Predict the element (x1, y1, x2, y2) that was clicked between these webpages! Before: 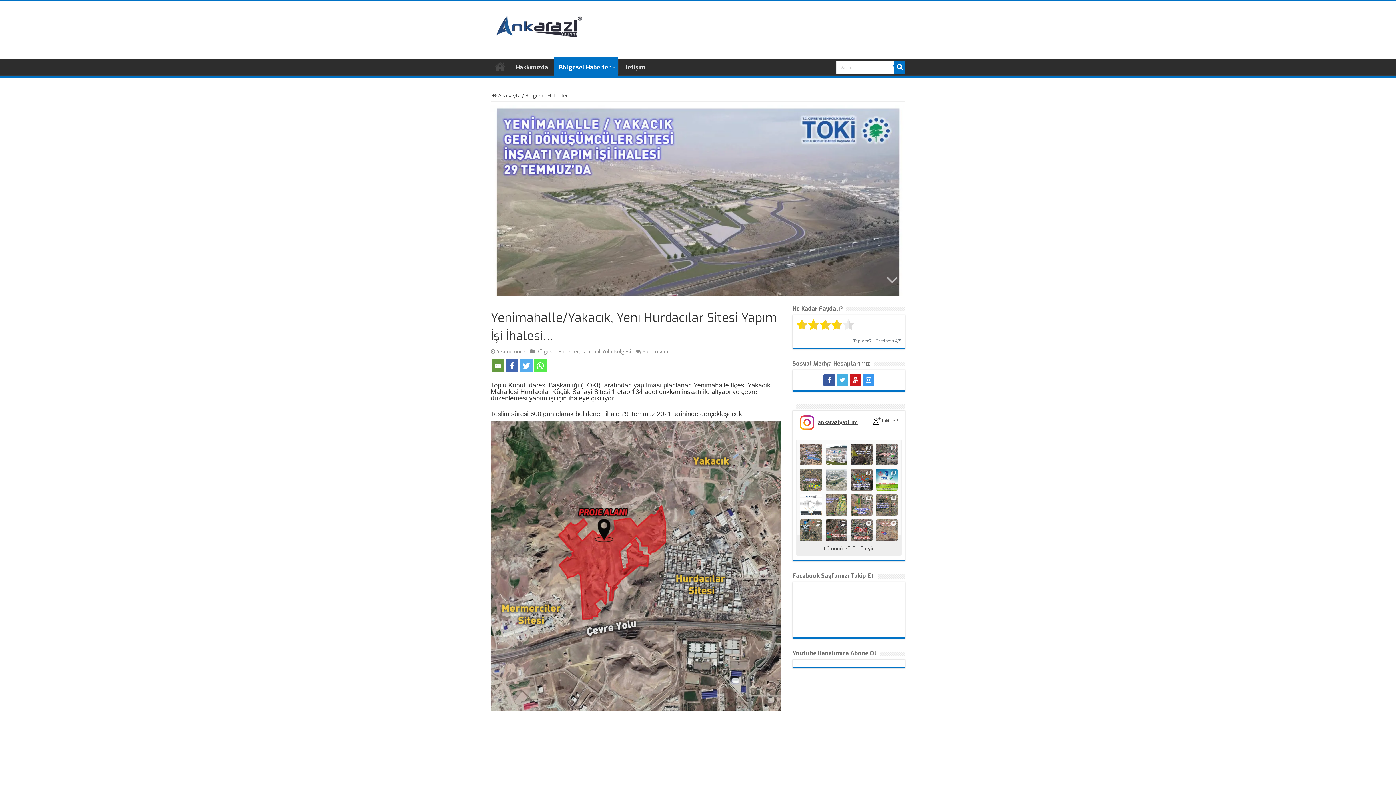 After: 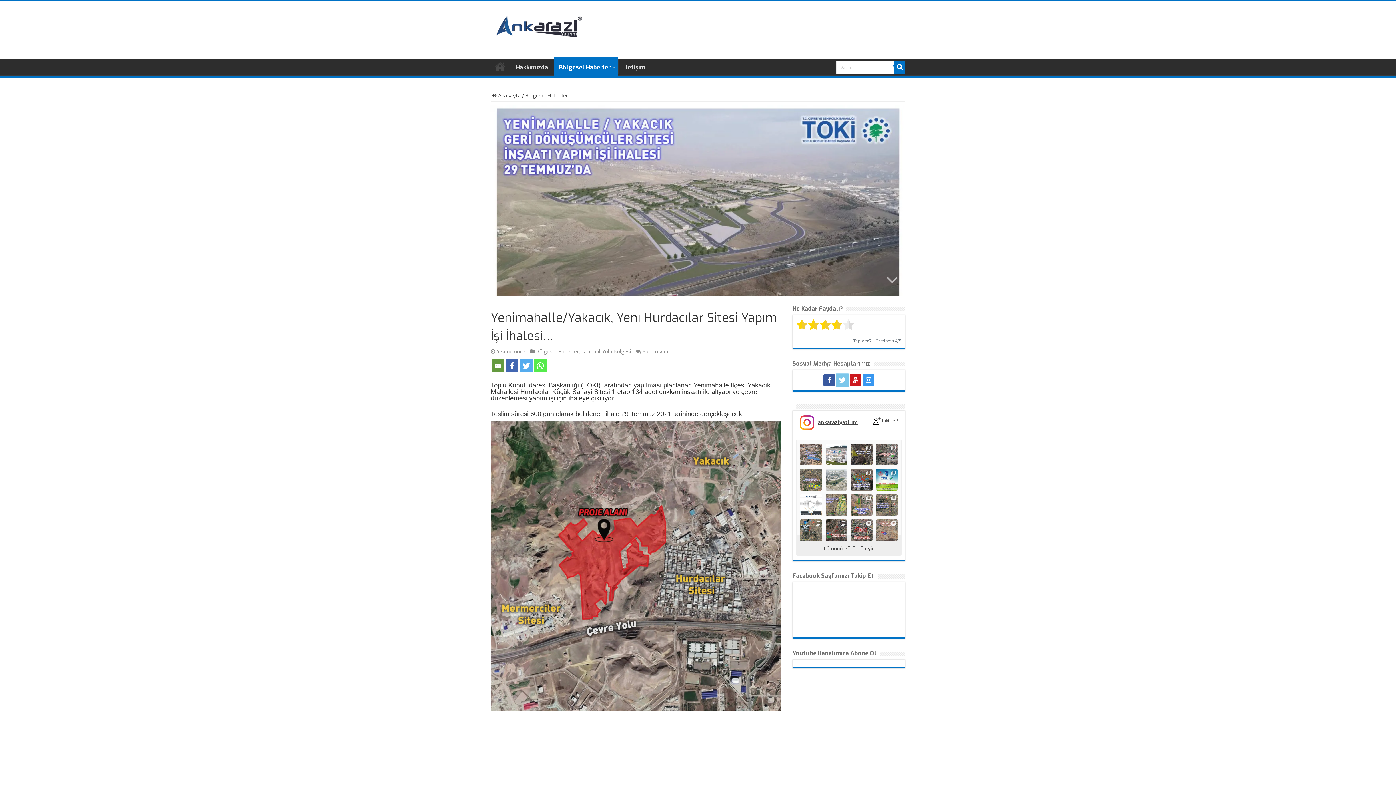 Action: bbox: (836, 374, 848, 386)